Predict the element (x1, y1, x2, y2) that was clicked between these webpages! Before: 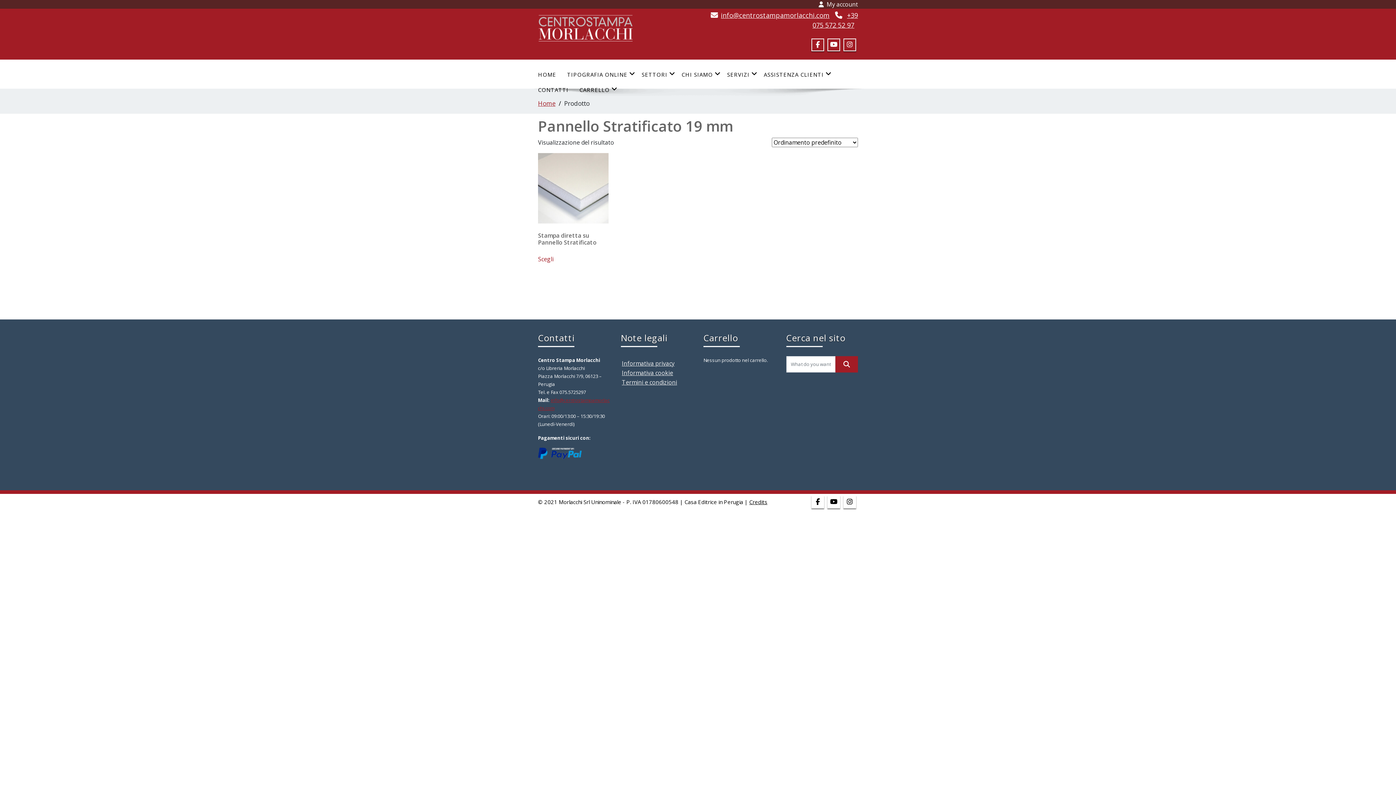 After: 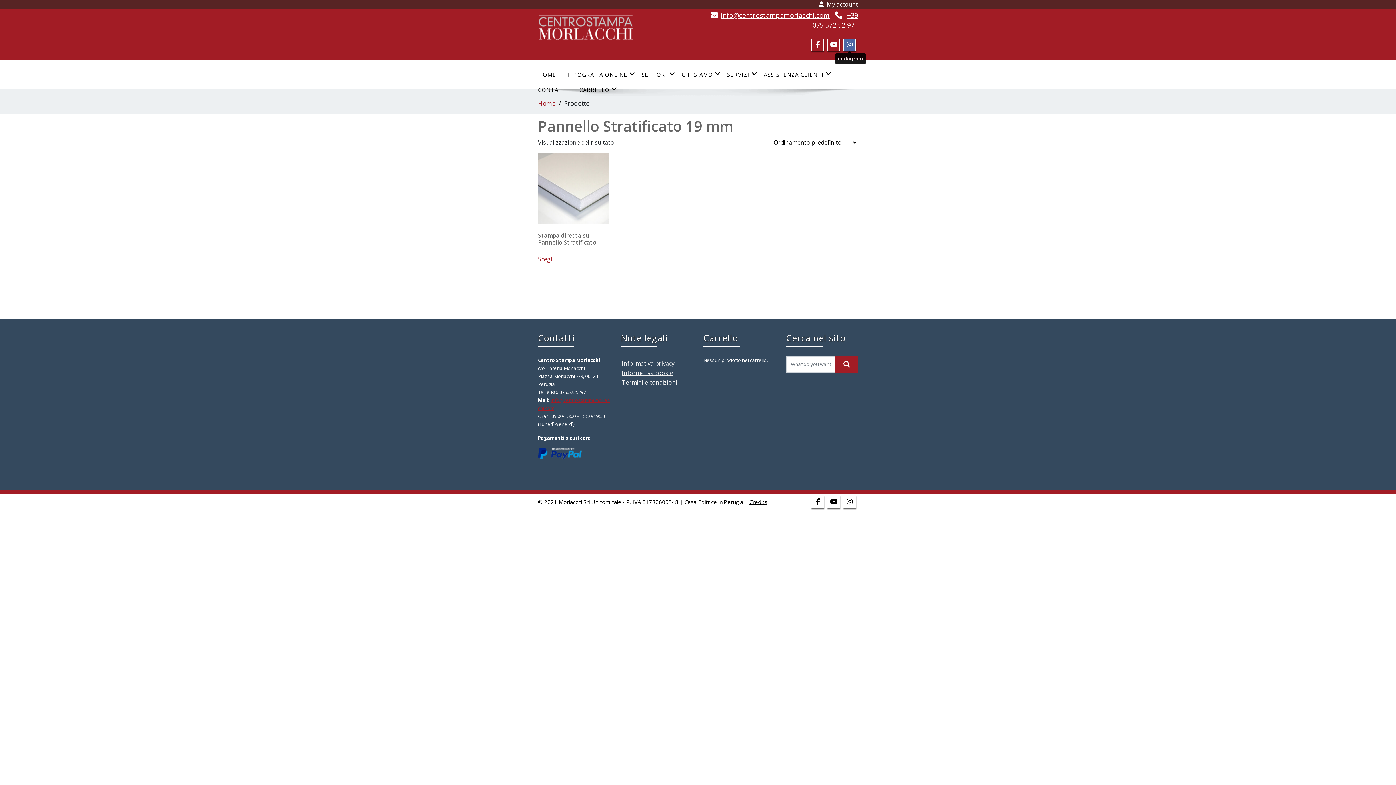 Action: bbox: (847, 40, 852, 48)